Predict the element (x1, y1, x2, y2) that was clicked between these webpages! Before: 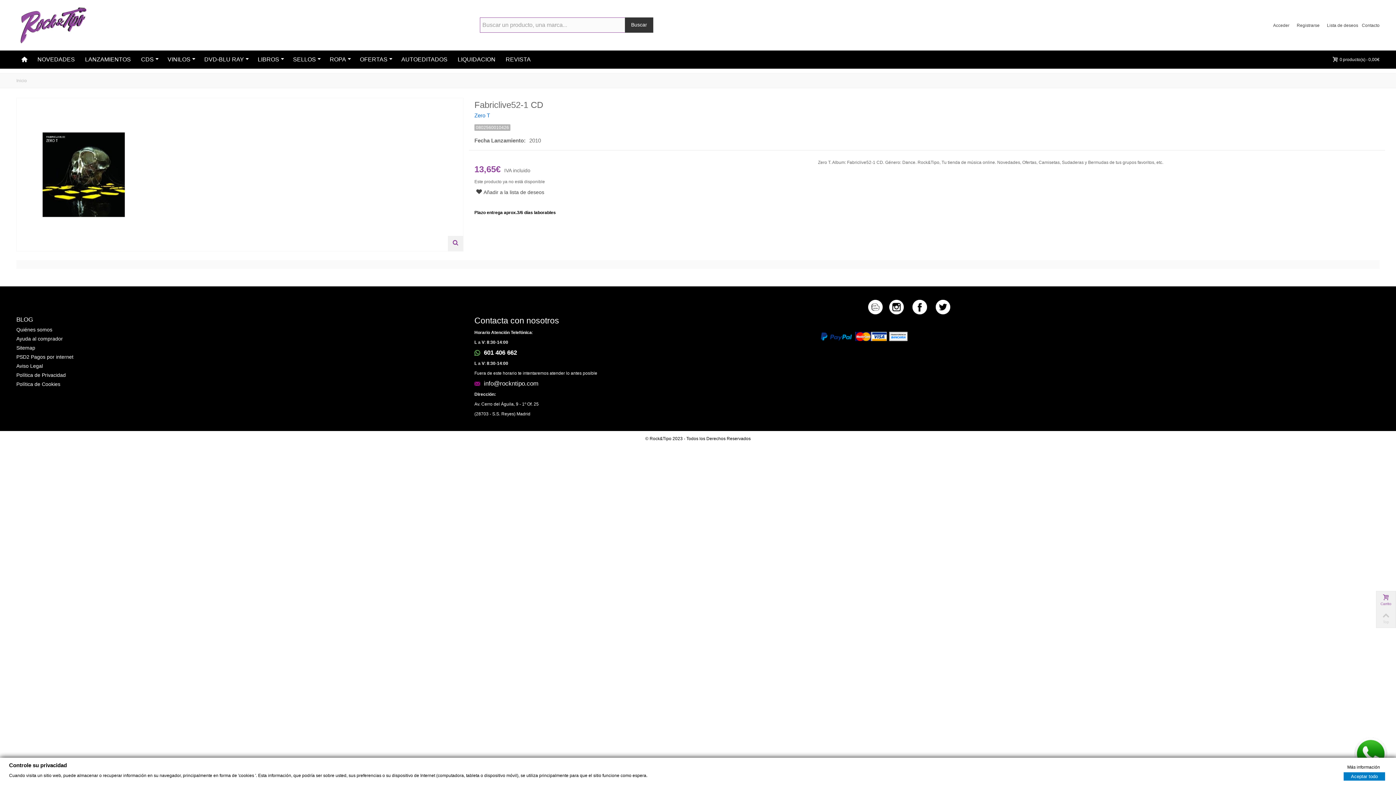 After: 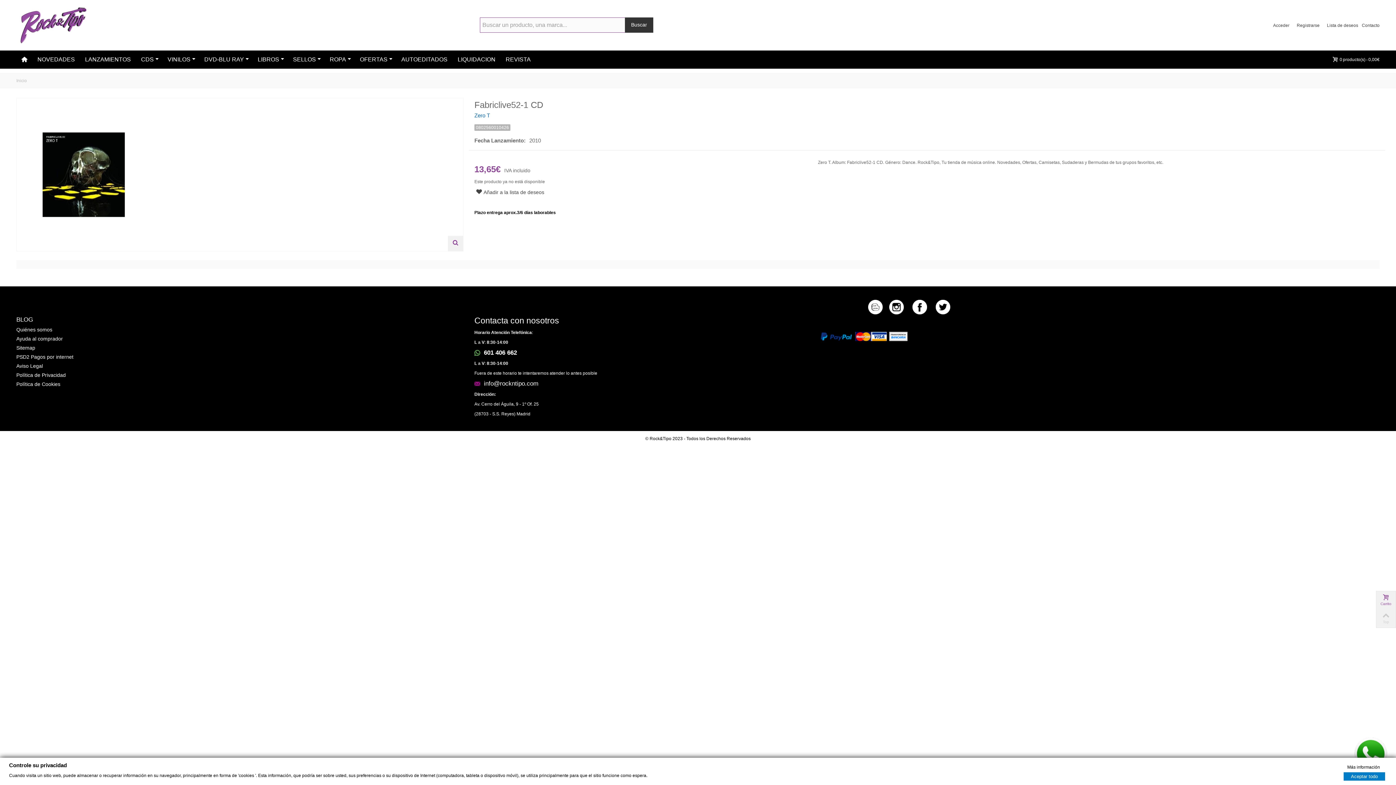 Action: label:          bbox: (903, 302, 935, 310)